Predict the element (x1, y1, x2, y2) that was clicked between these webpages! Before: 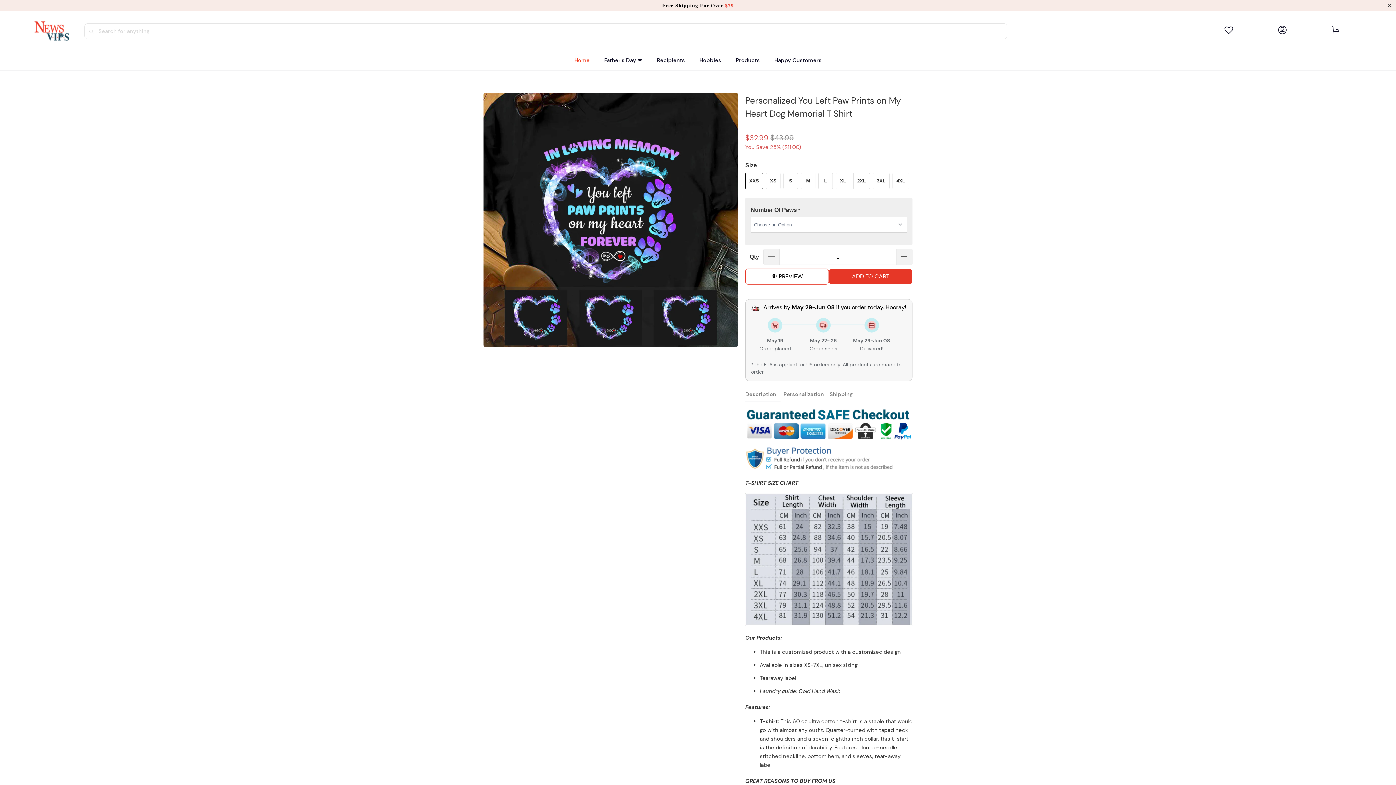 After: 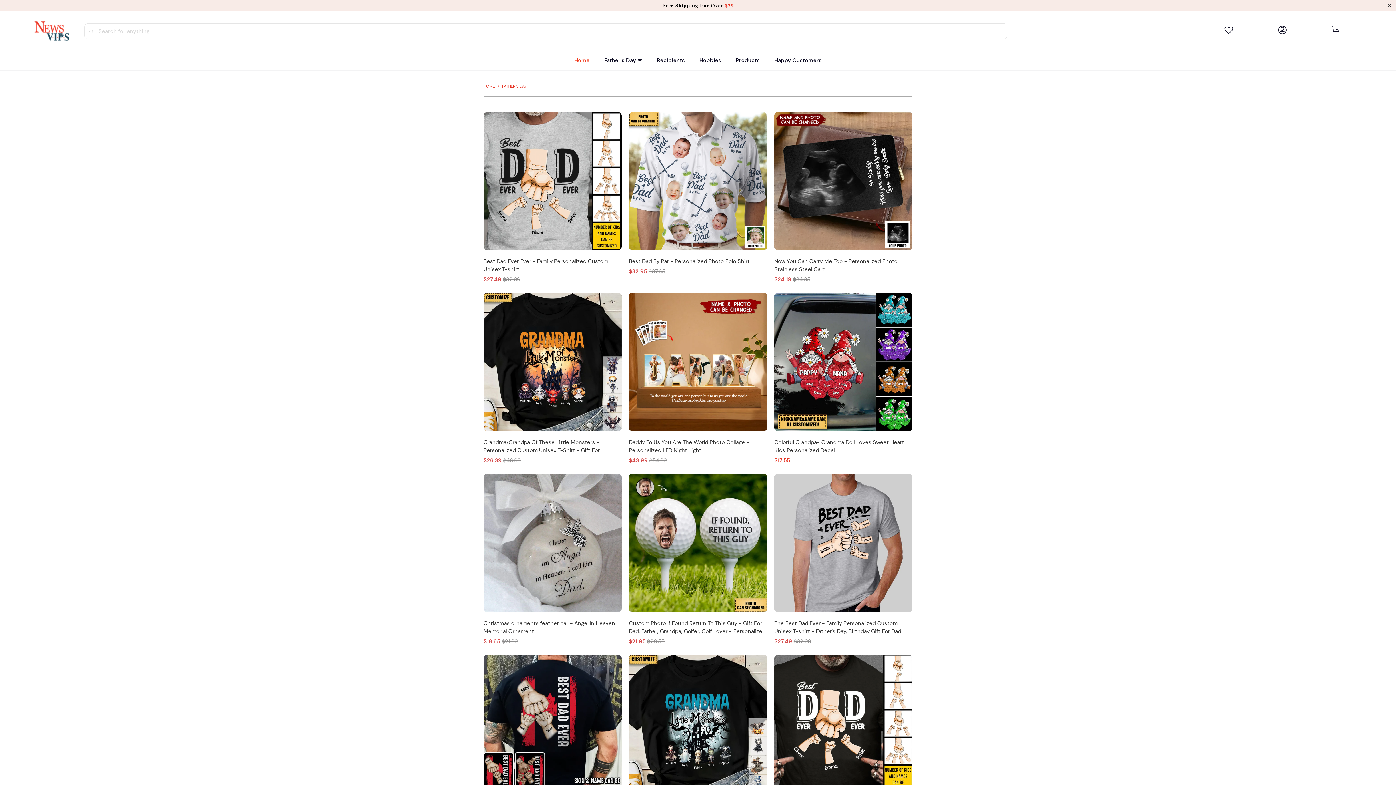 Action: bbox: (604, 51, 642, 69) label: Father's Day ❤️